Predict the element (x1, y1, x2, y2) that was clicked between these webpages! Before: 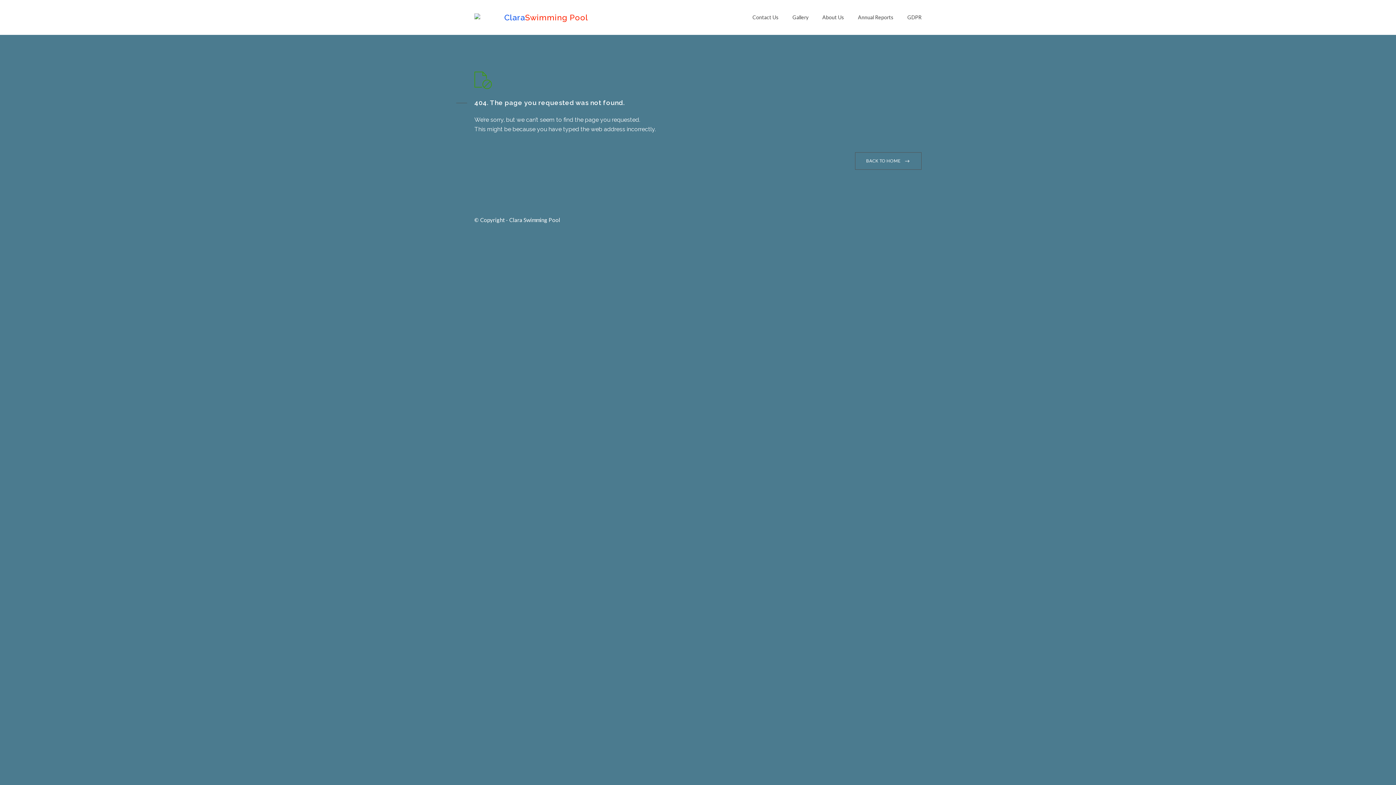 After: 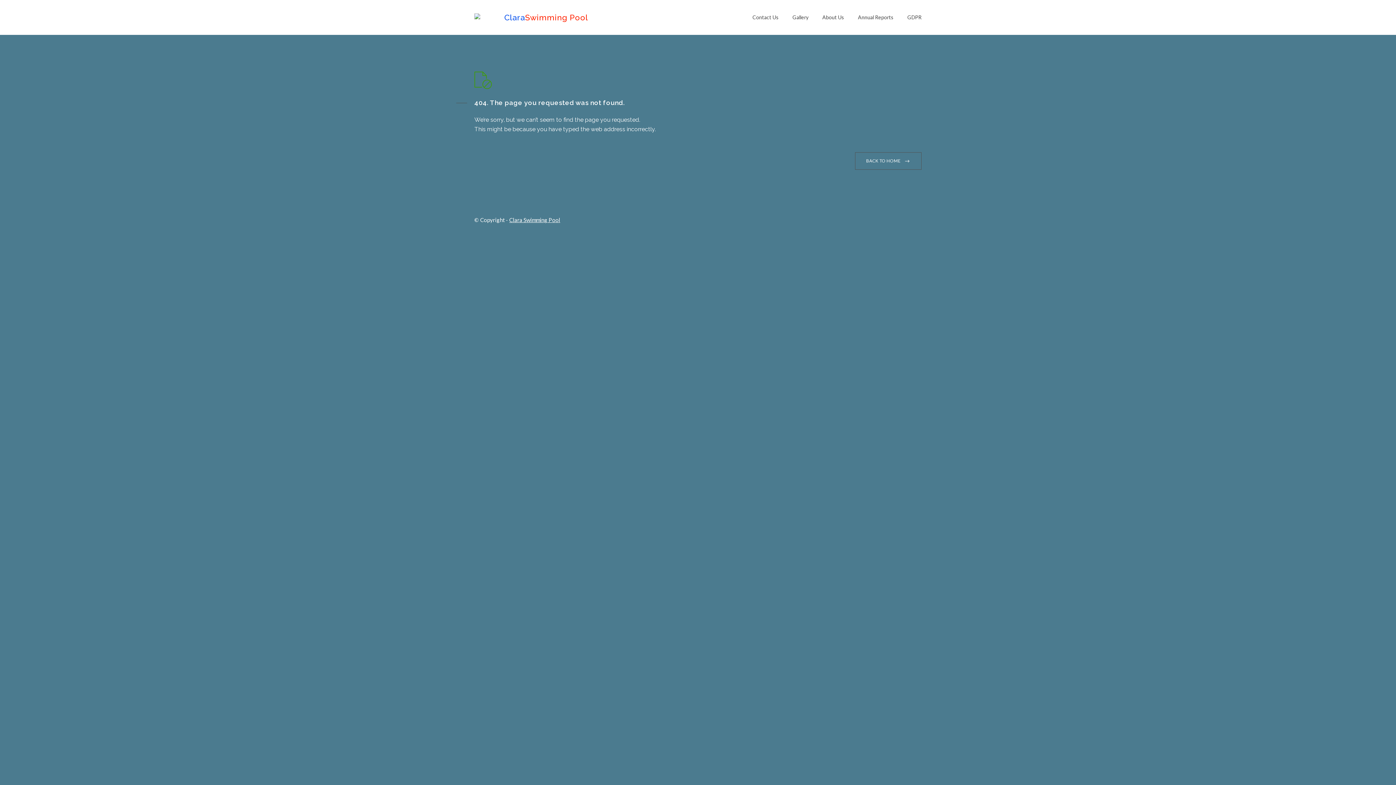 Action: bbox: (509, 216, 560, 223) label: Clara Swimming Pool